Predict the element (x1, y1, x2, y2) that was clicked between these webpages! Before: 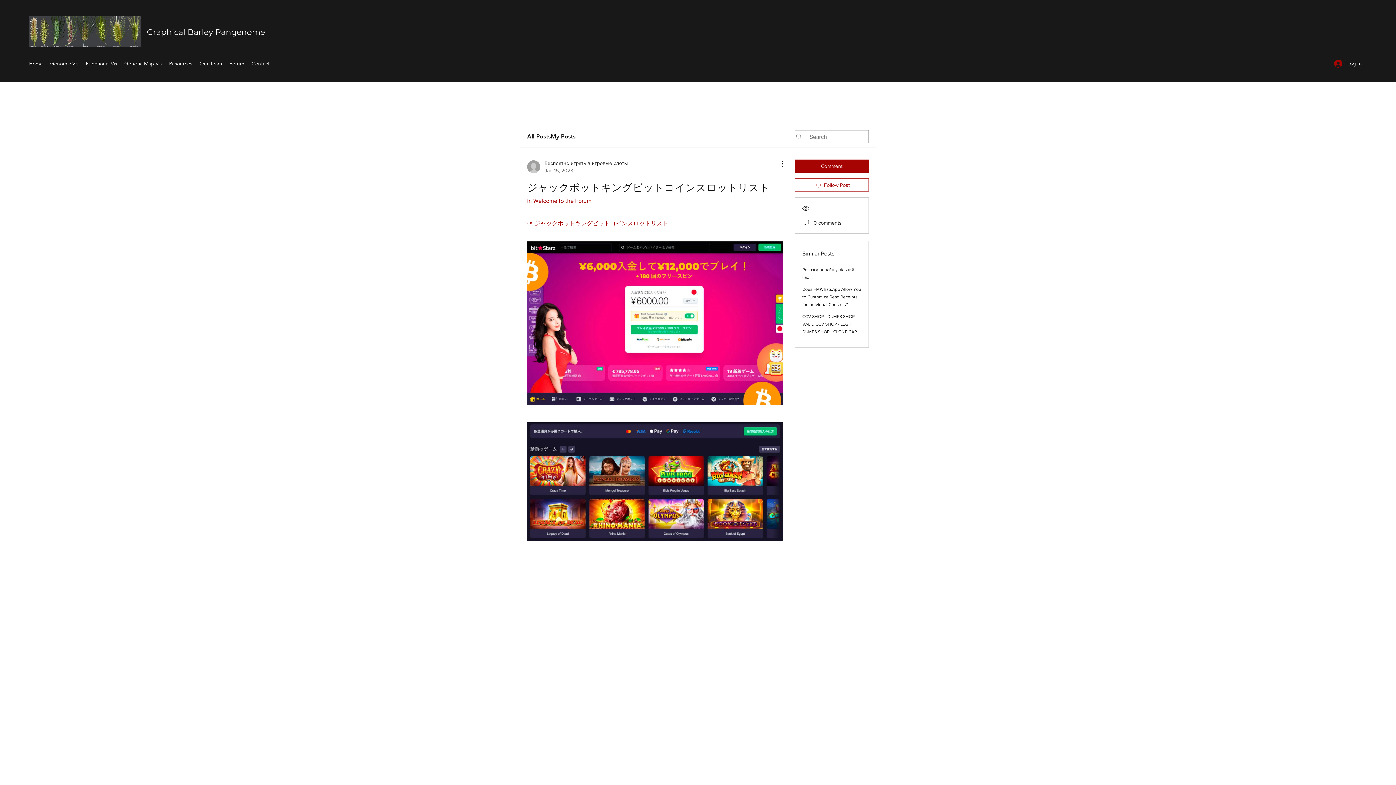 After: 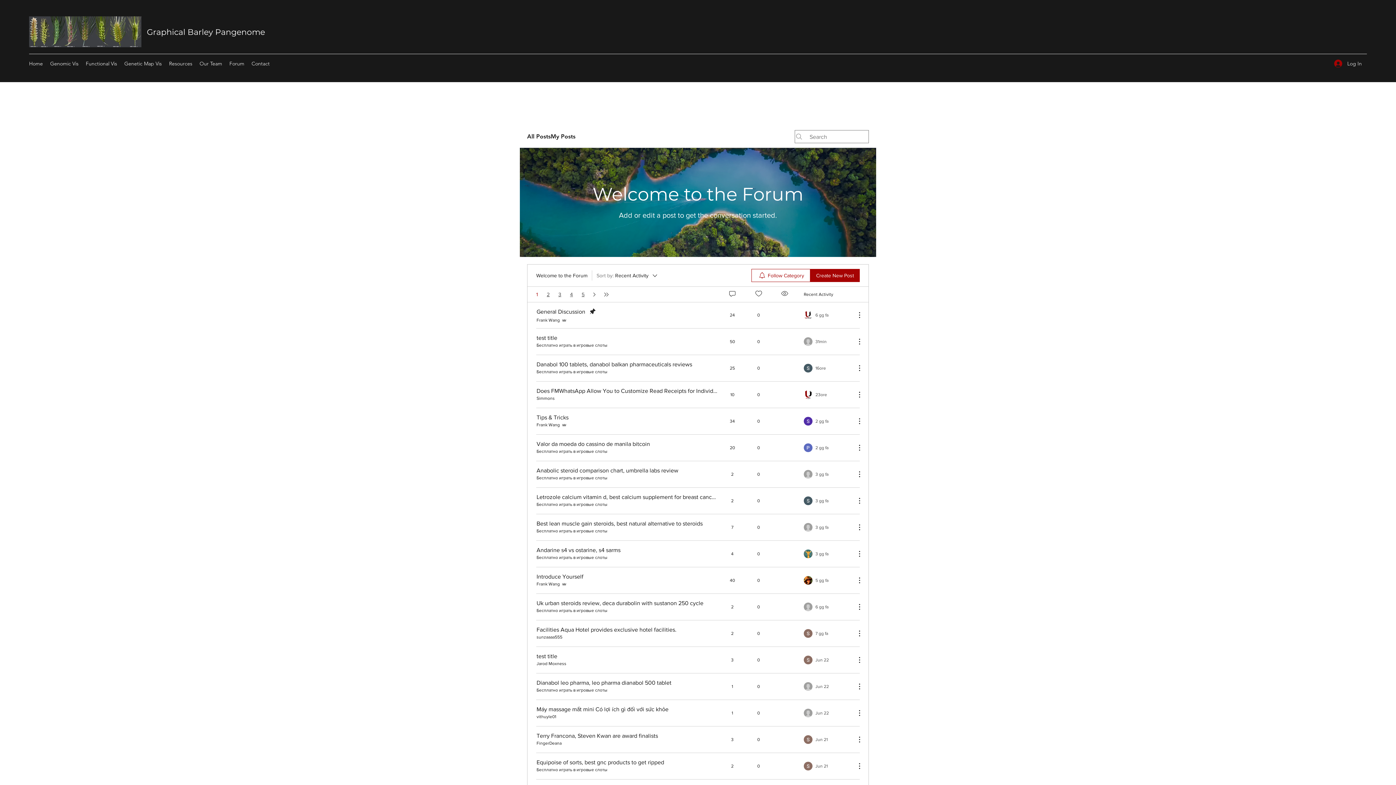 Action: bbox: (527, 197, 591, 204) label: in Welcome to the Forum